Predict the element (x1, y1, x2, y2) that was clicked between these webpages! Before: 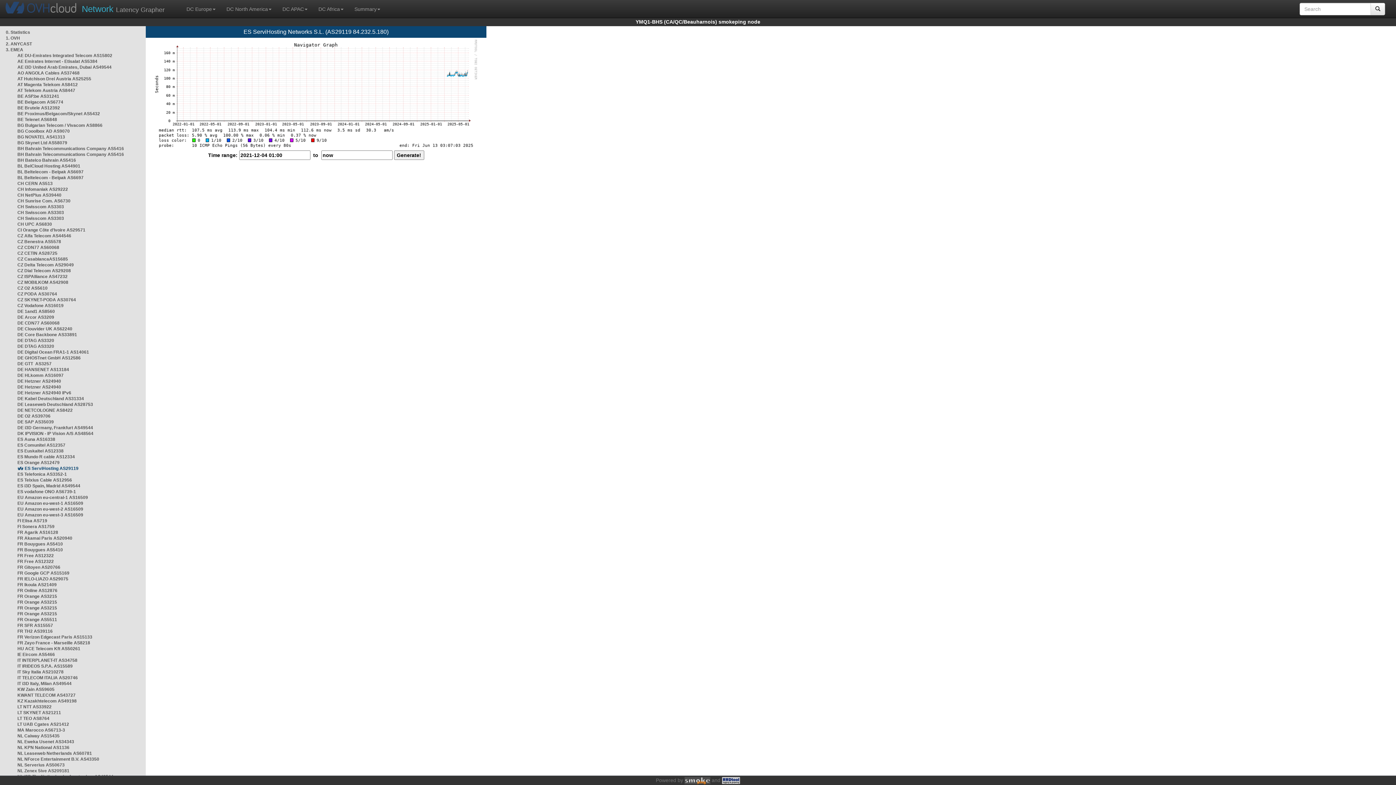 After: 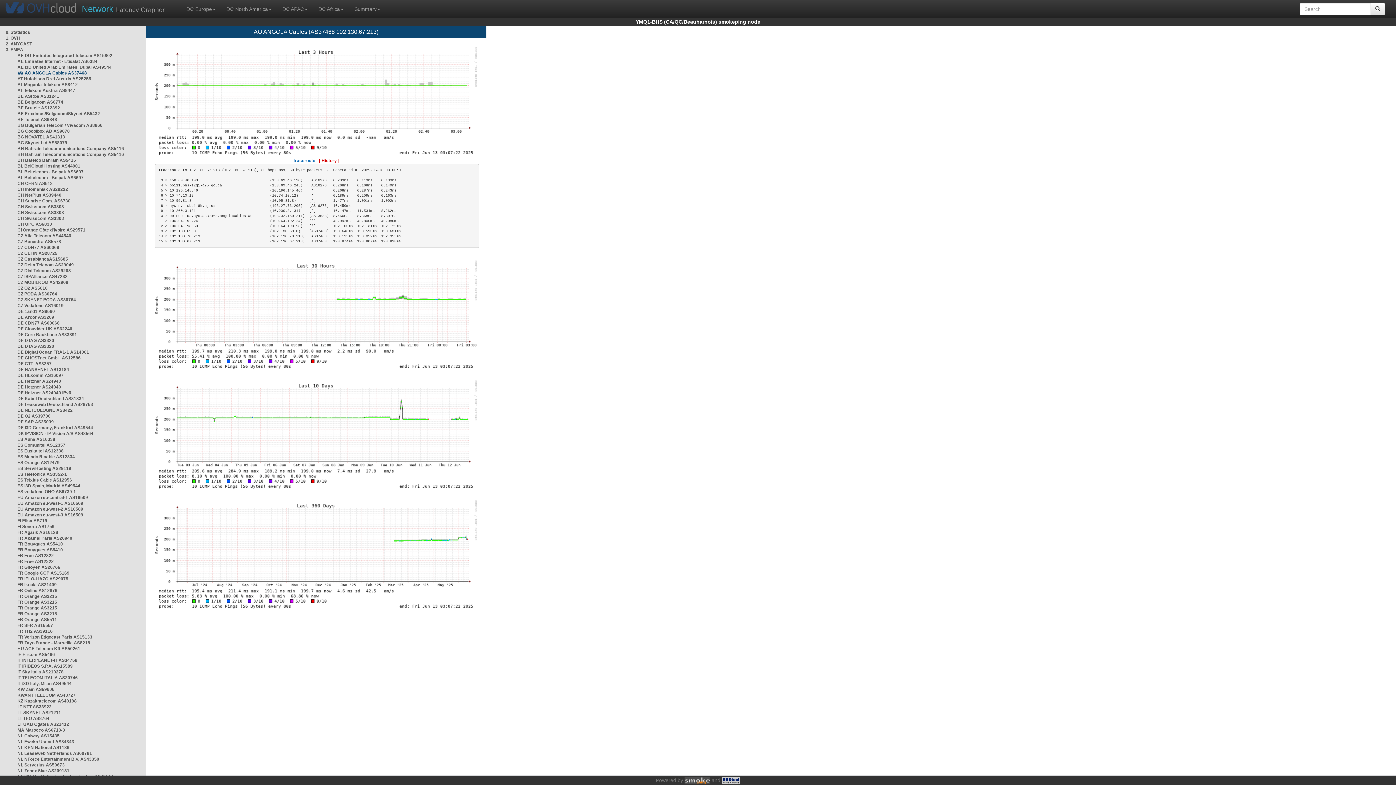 Action: bbox: (17, 70, 79, 75) label: AO ANGOLA Cables AS37468